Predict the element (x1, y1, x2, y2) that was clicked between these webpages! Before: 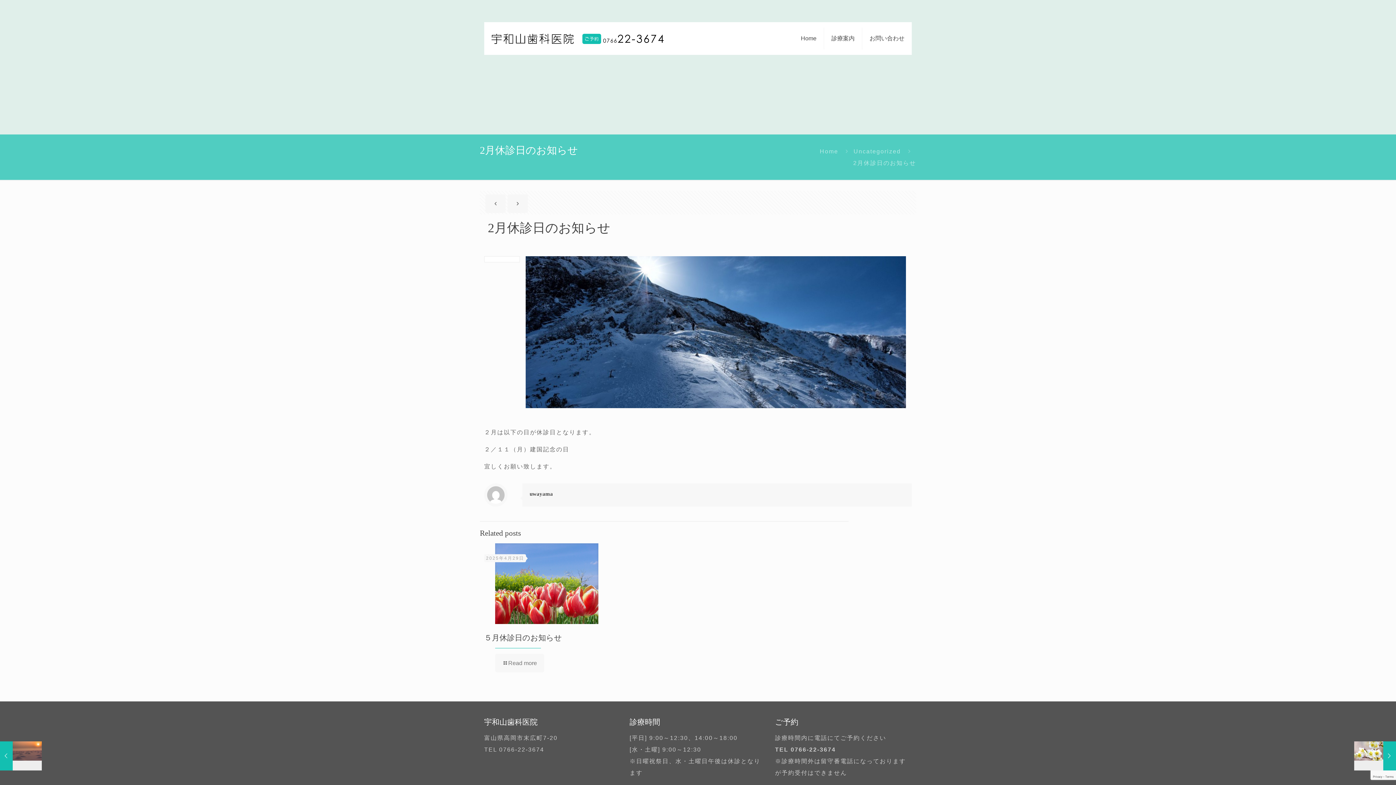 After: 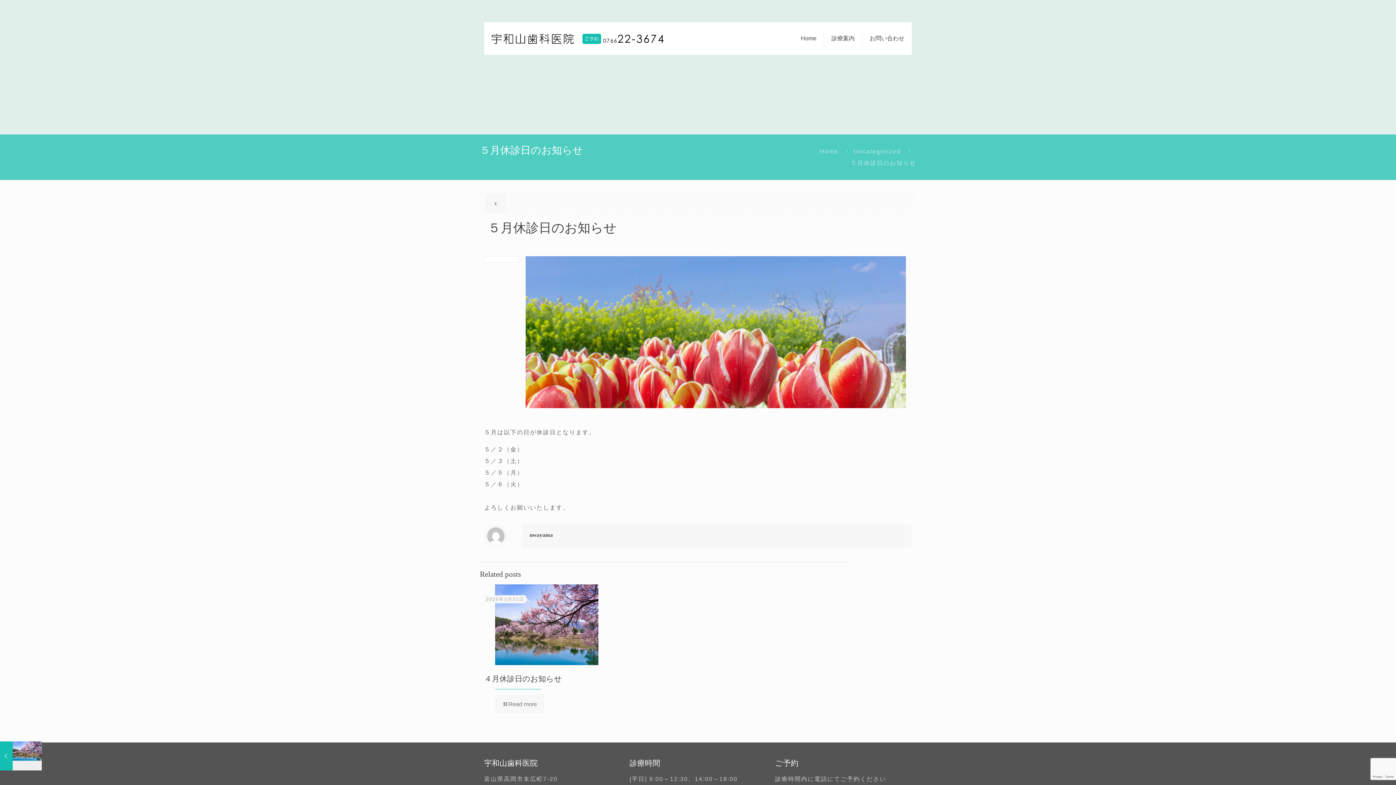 Action: label: ５月休診日のお知らせ bbox: (484, 633, 562, 642)